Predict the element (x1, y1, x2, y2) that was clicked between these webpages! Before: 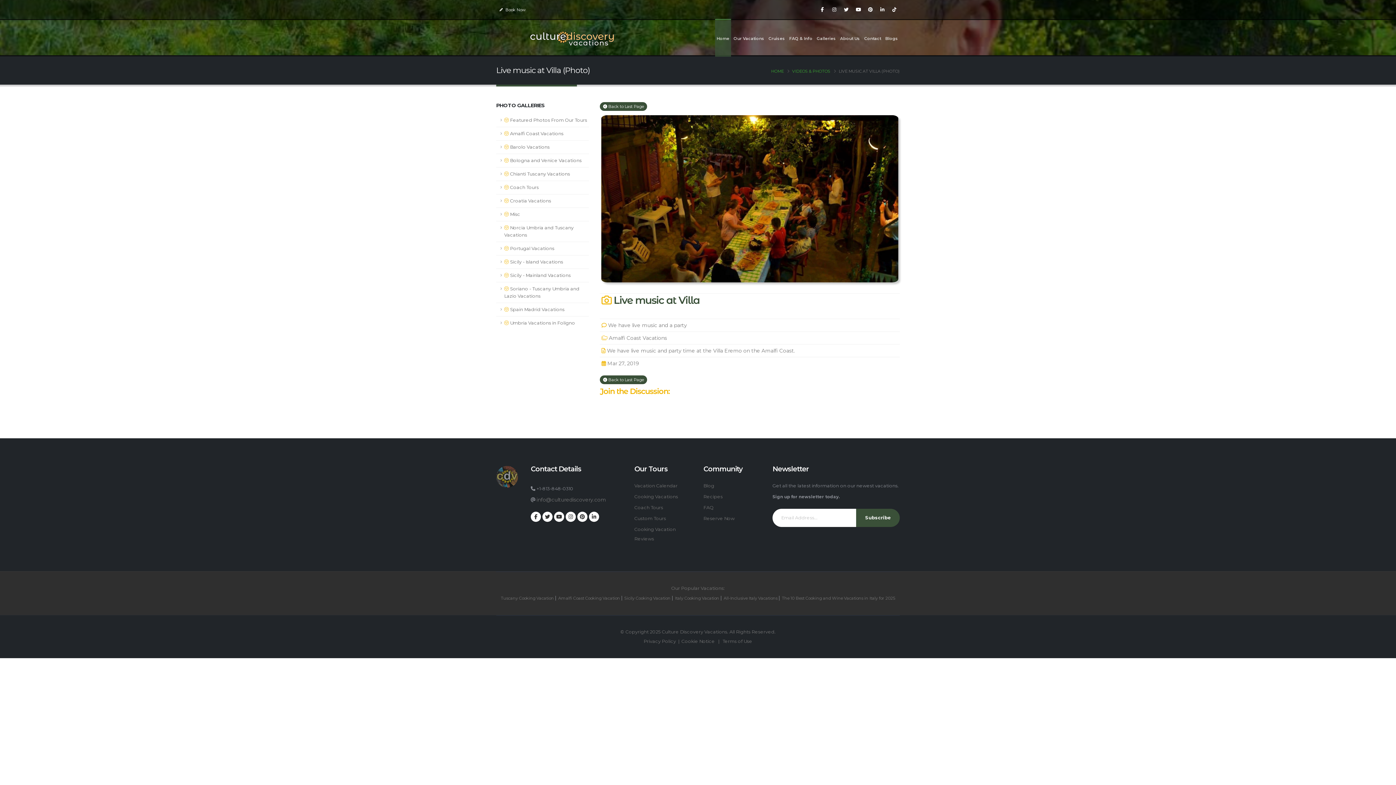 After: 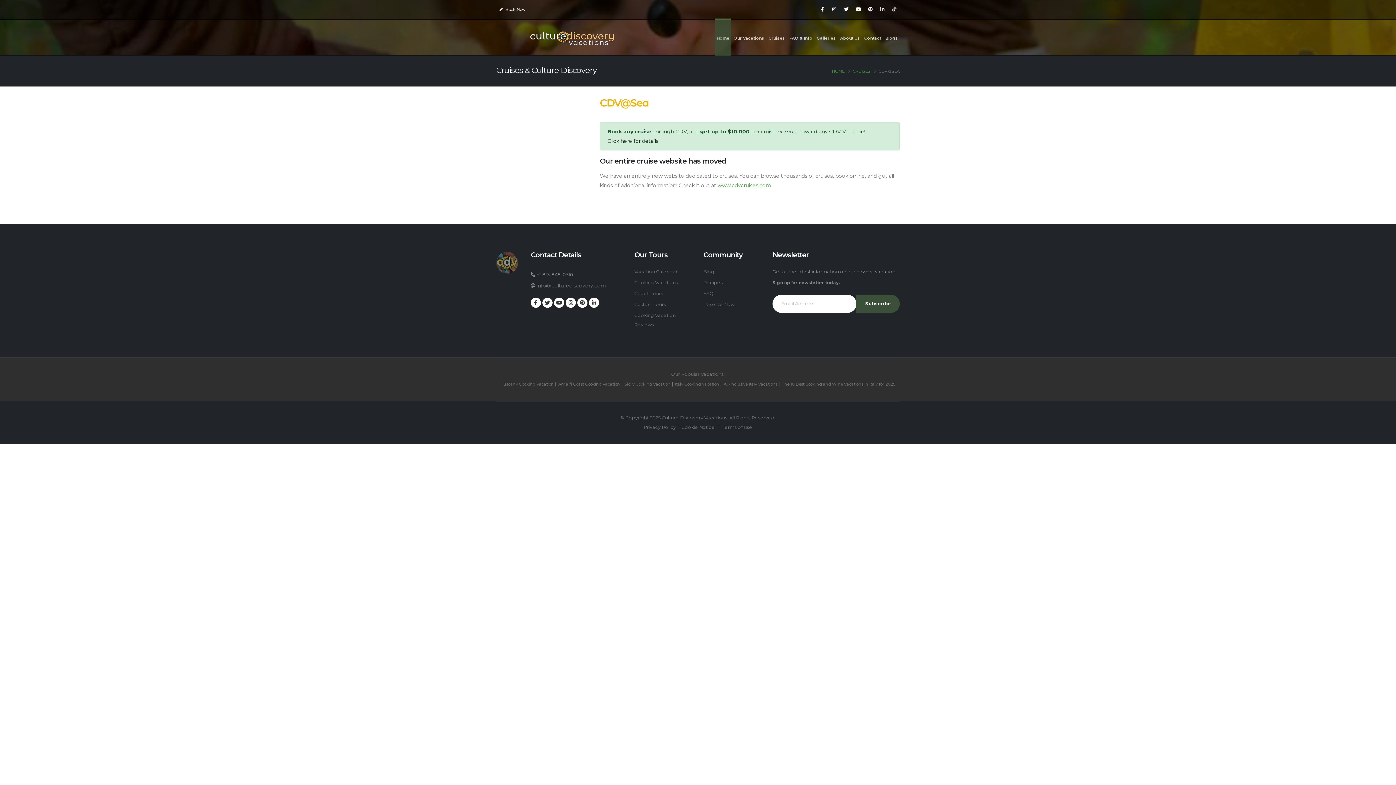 Action: bbox: (766, 20, 786, 56) label: Cruises